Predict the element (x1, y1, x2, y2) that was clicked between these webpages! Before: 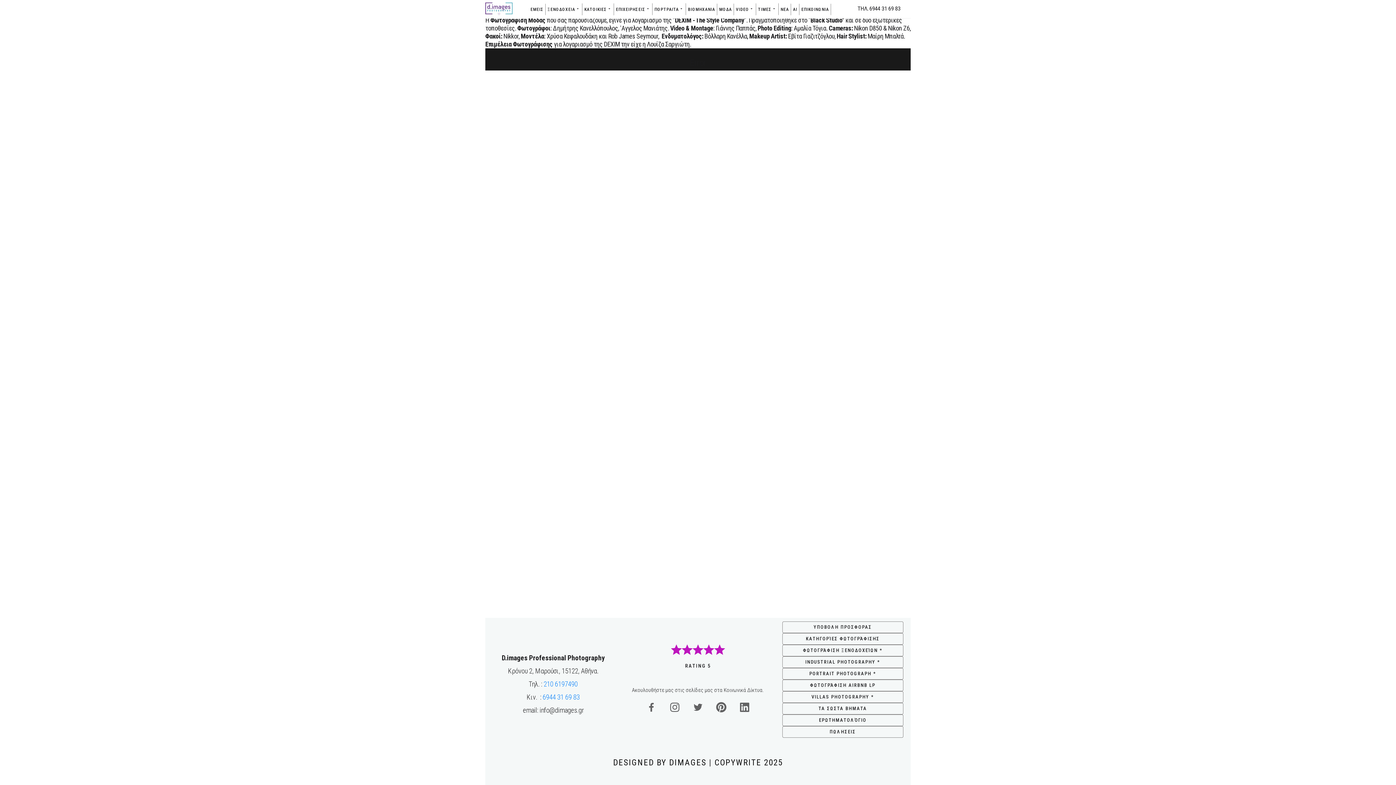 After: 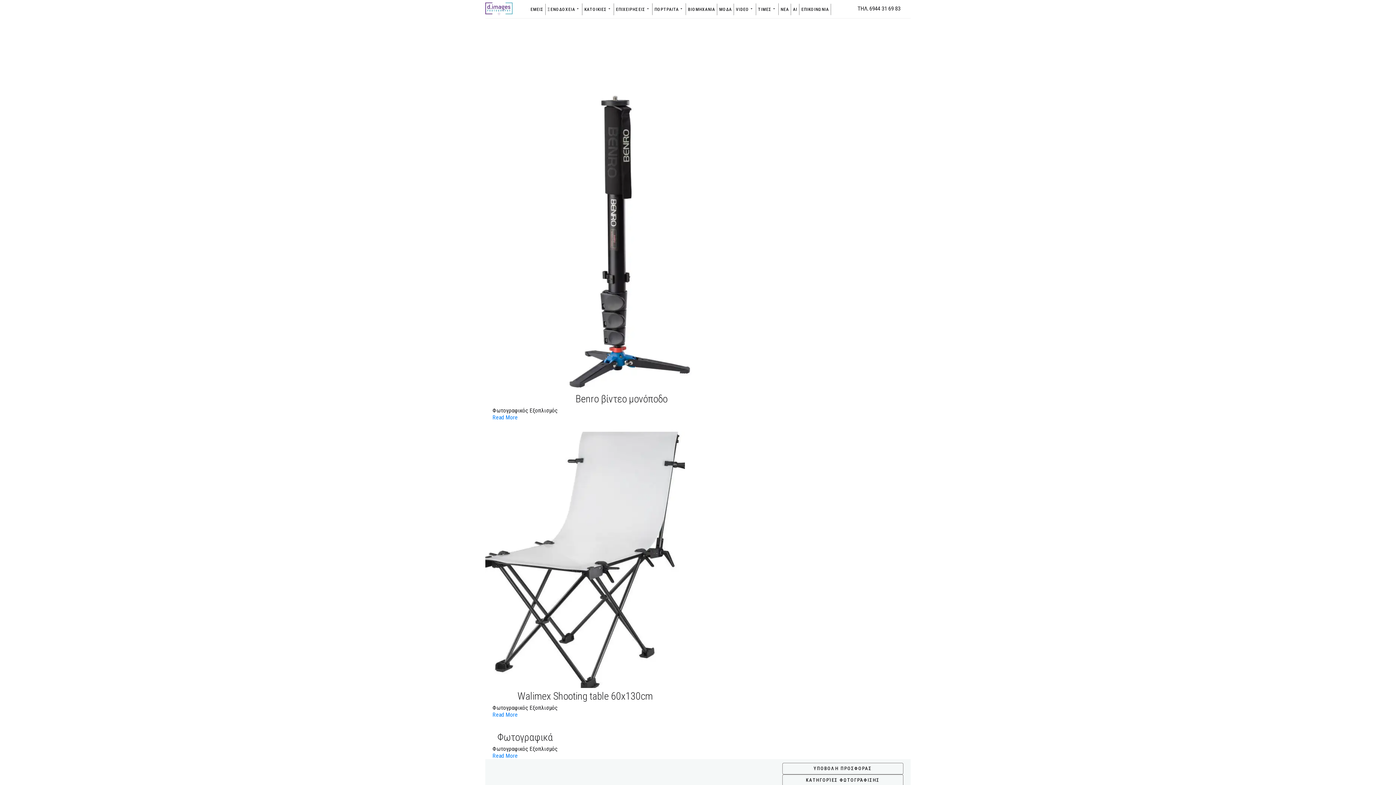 Action: label: ΠΩΛΗΣΕΙΣ bbox: (782, 726, 903, 738)